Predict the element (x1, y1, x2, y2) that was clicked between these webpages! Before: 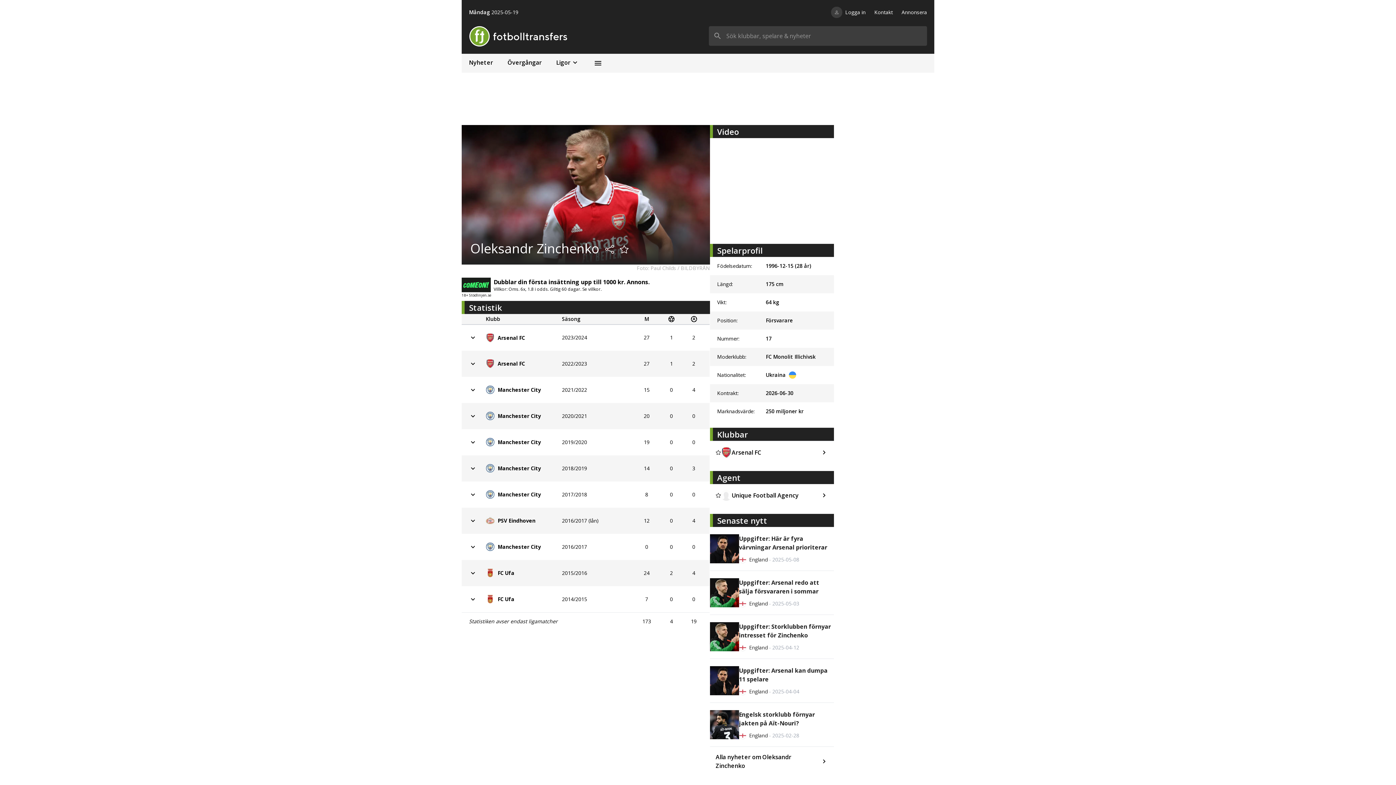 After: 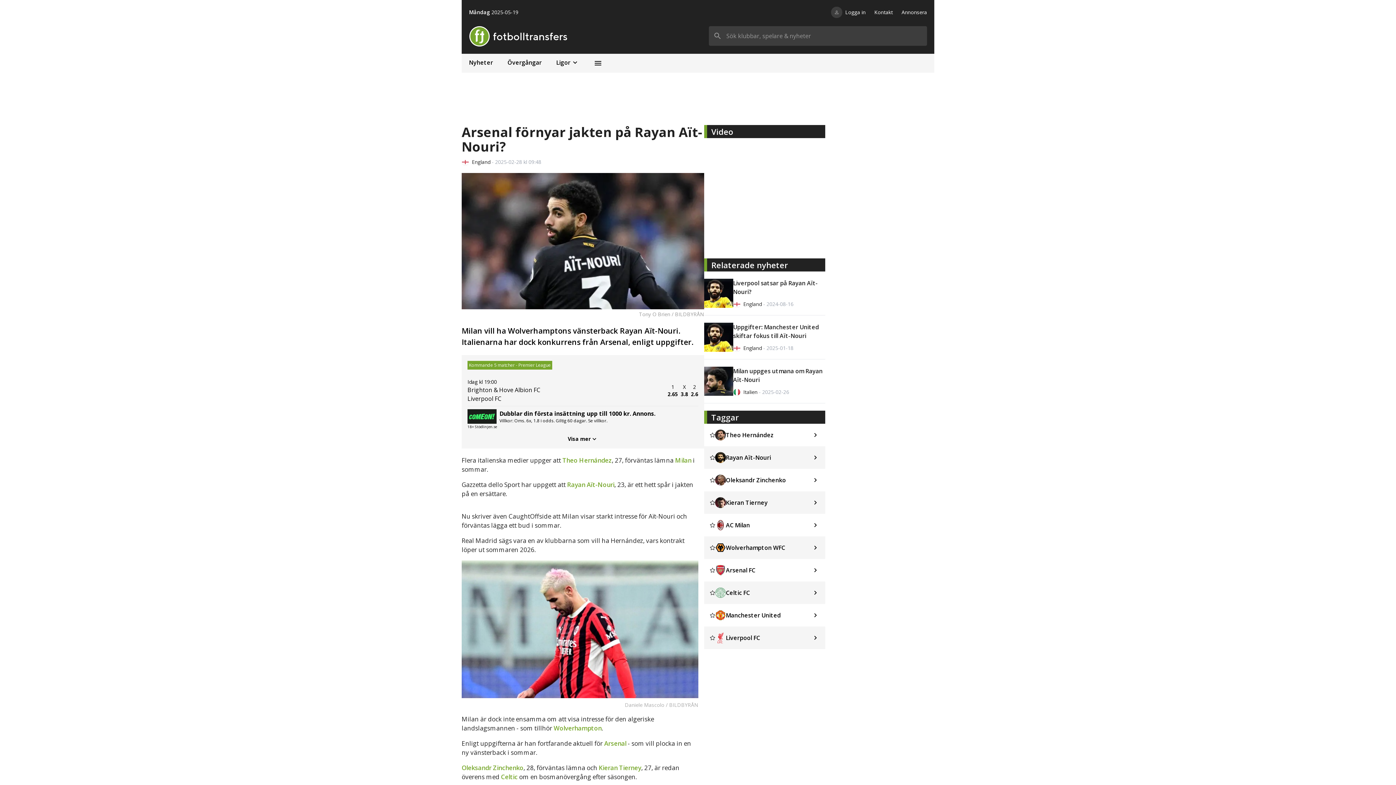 Action: bbox: (710, 710, 834, 739) label: Engelsk storklubb förnyar jakten på Aït-Nouri?

England - 2025-02-28